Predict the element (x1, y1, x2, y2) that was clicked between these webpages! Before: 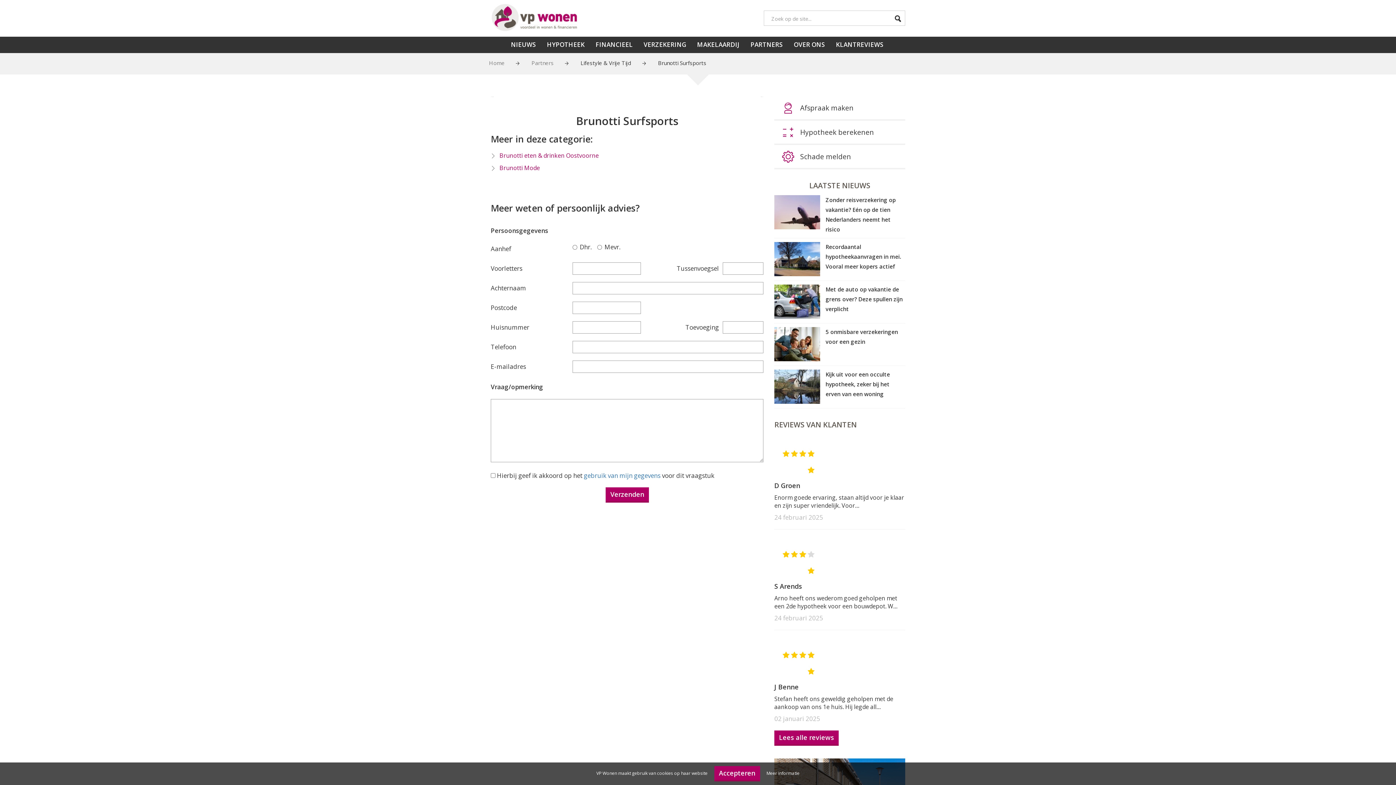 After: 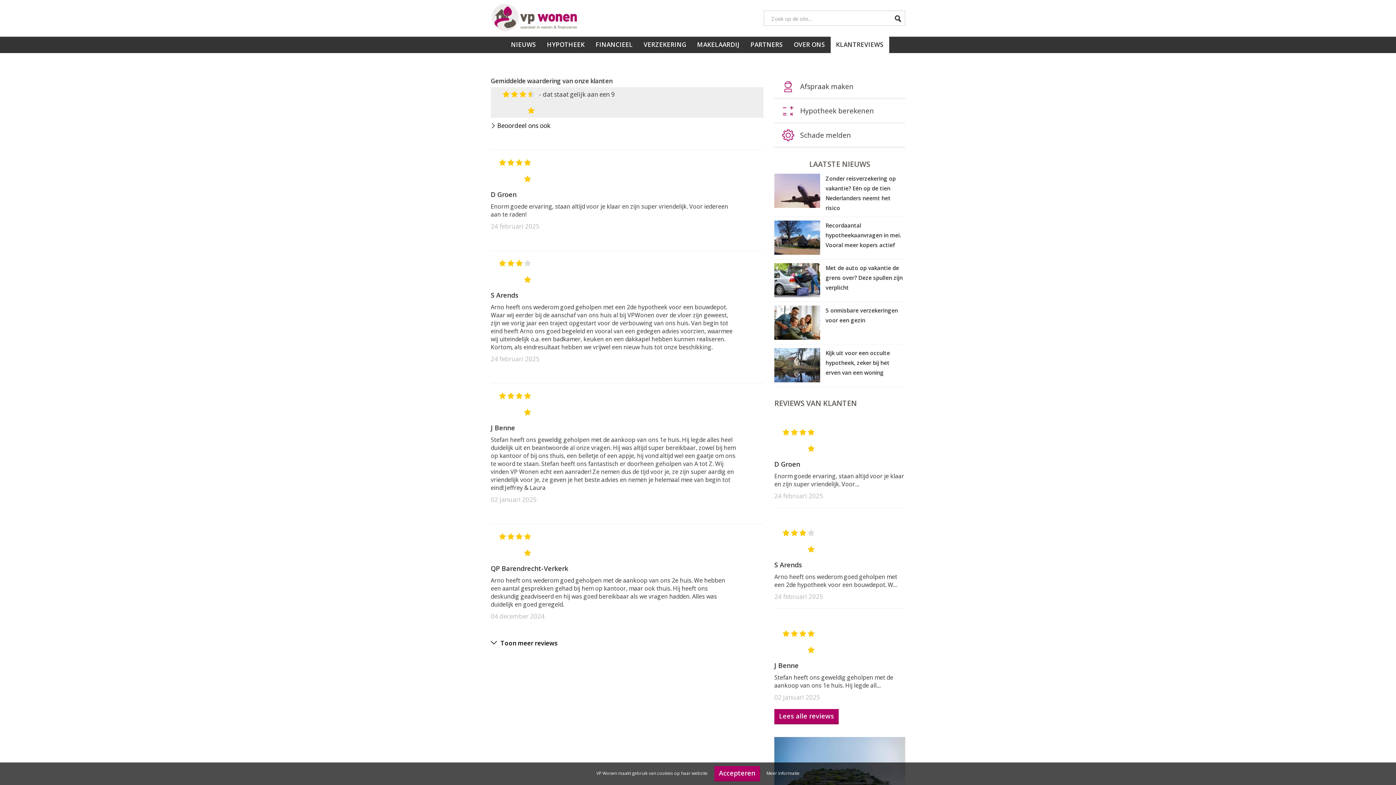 Action: bbox: (774, 730, 838, 746) label: Lees alle reviews